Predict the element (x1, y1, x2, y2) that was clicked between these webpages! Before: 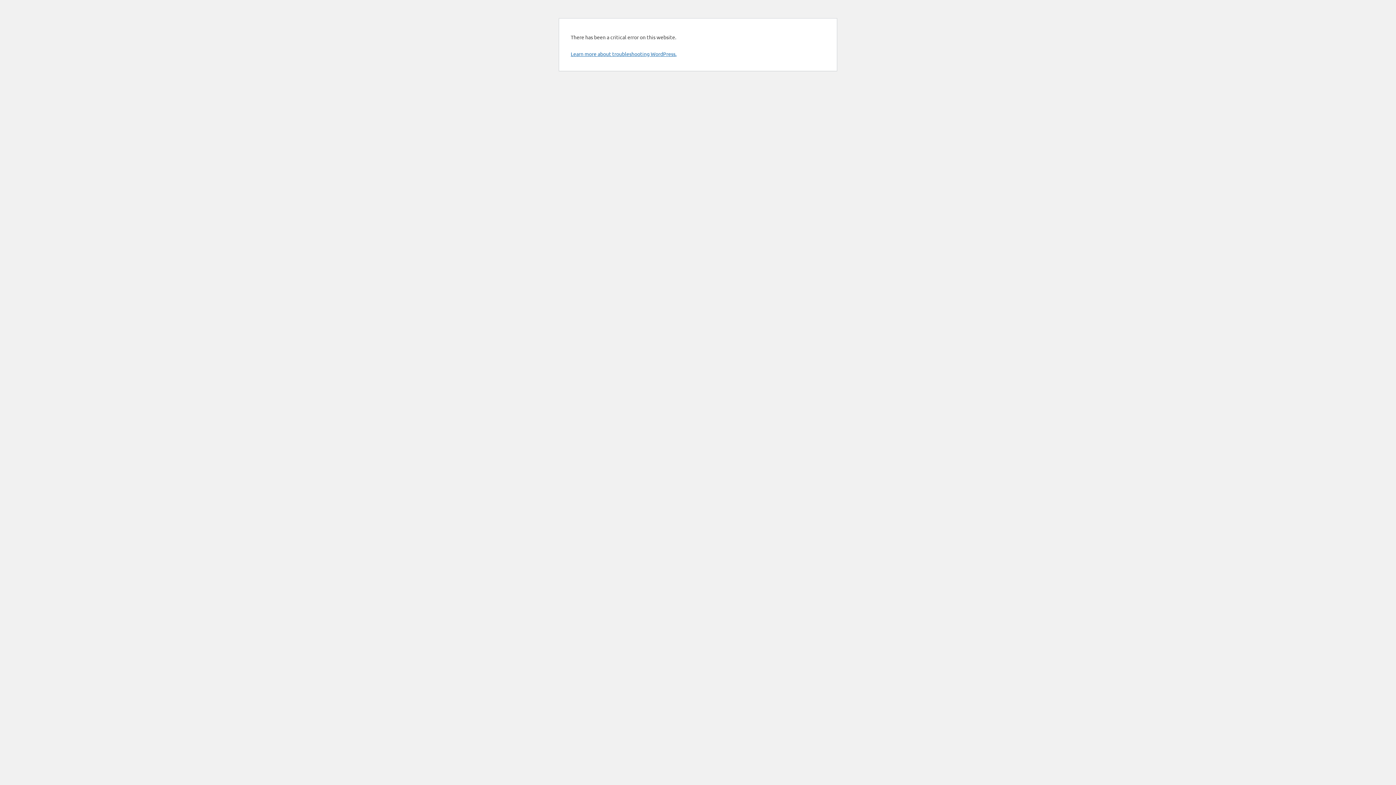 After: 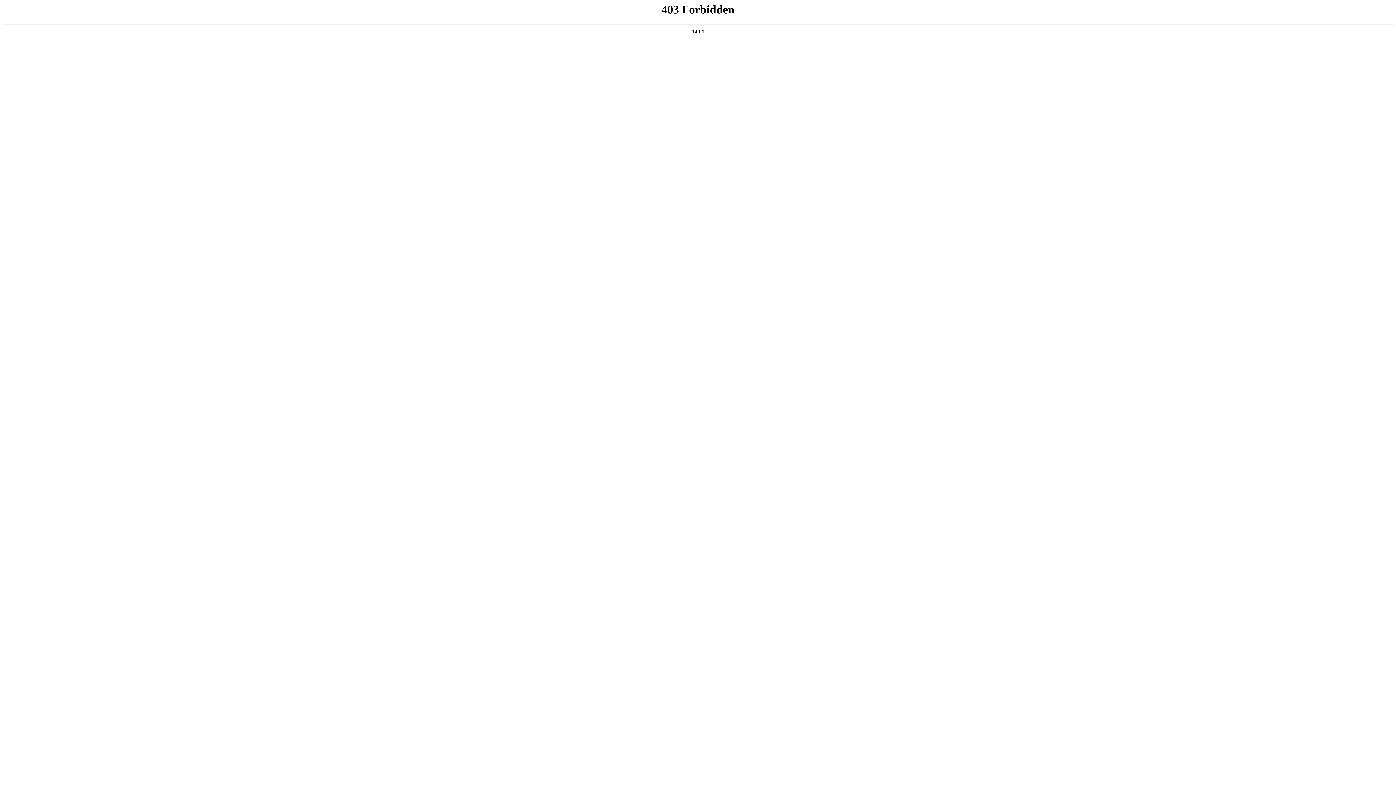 Action: bbox: (570, 50, 676, 57) label: Learn more about troubleshooting WordPress.